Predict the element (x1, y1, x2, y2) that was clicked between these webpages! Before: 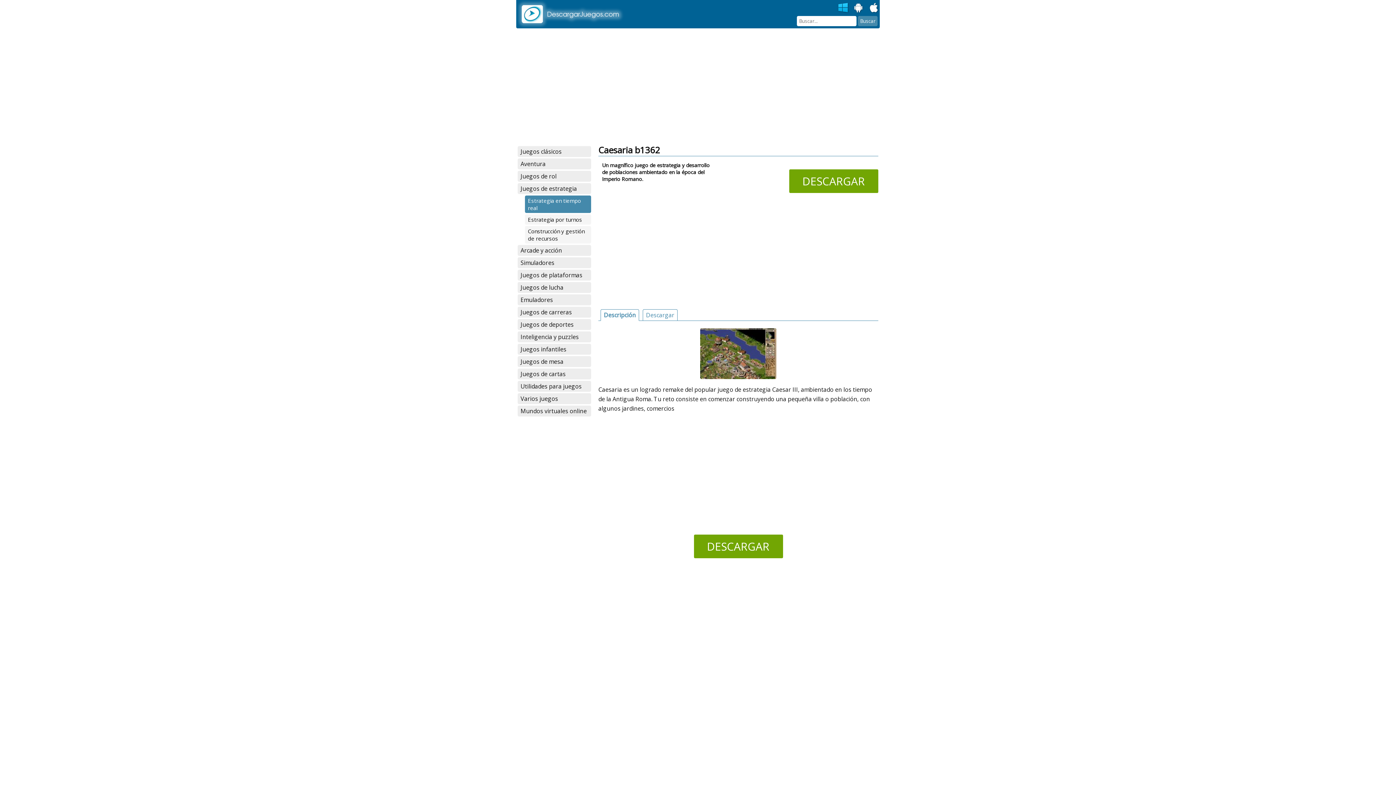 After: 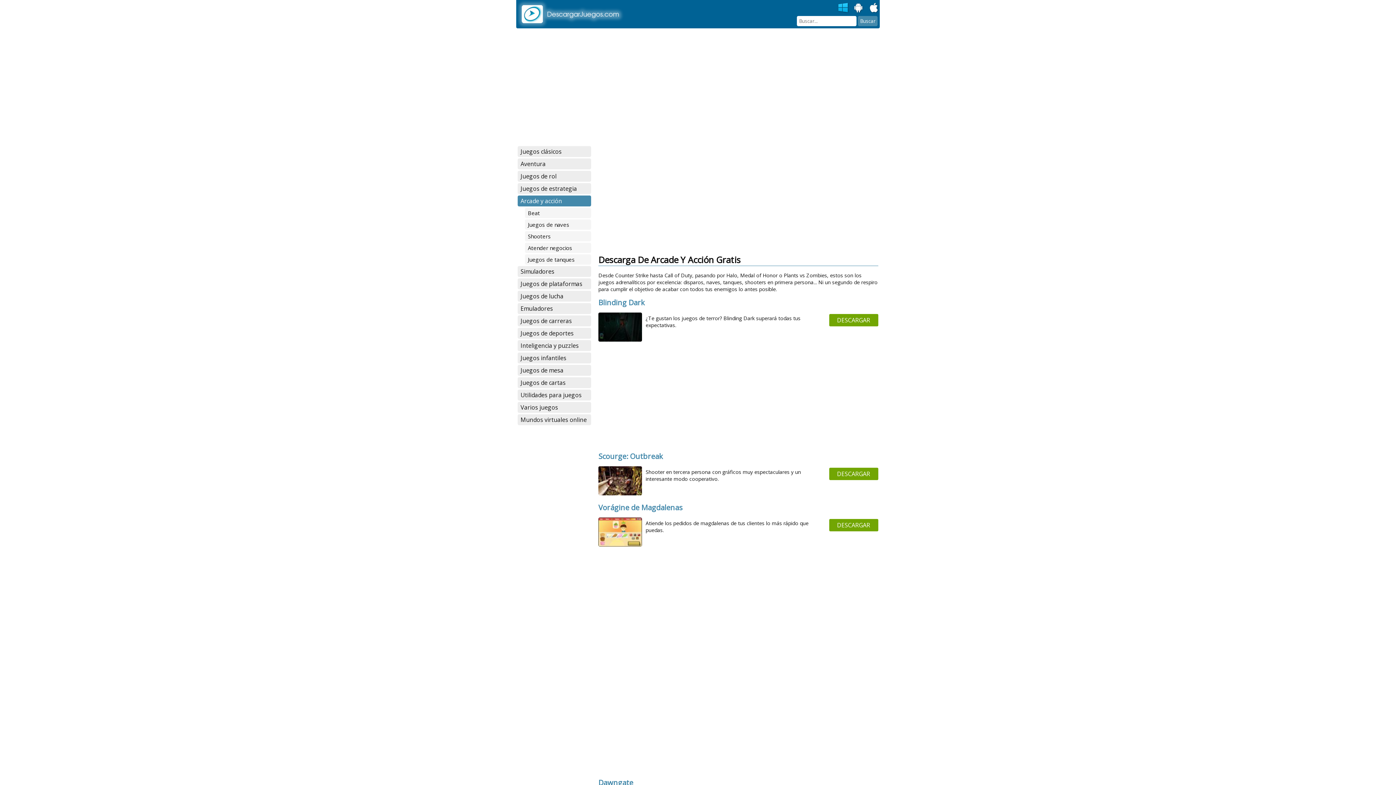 Action: bbox: (517, 245, 591, 256) label: Arcade y acción